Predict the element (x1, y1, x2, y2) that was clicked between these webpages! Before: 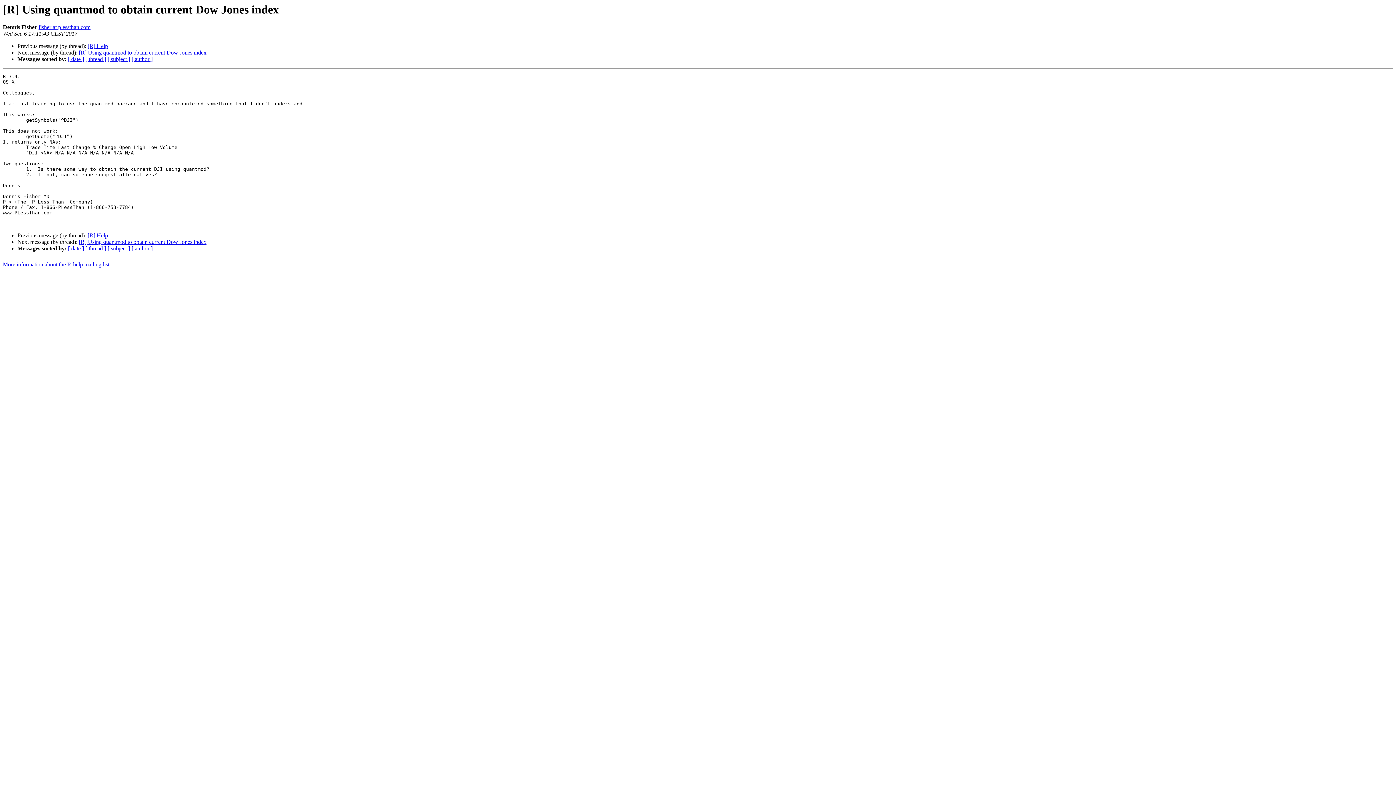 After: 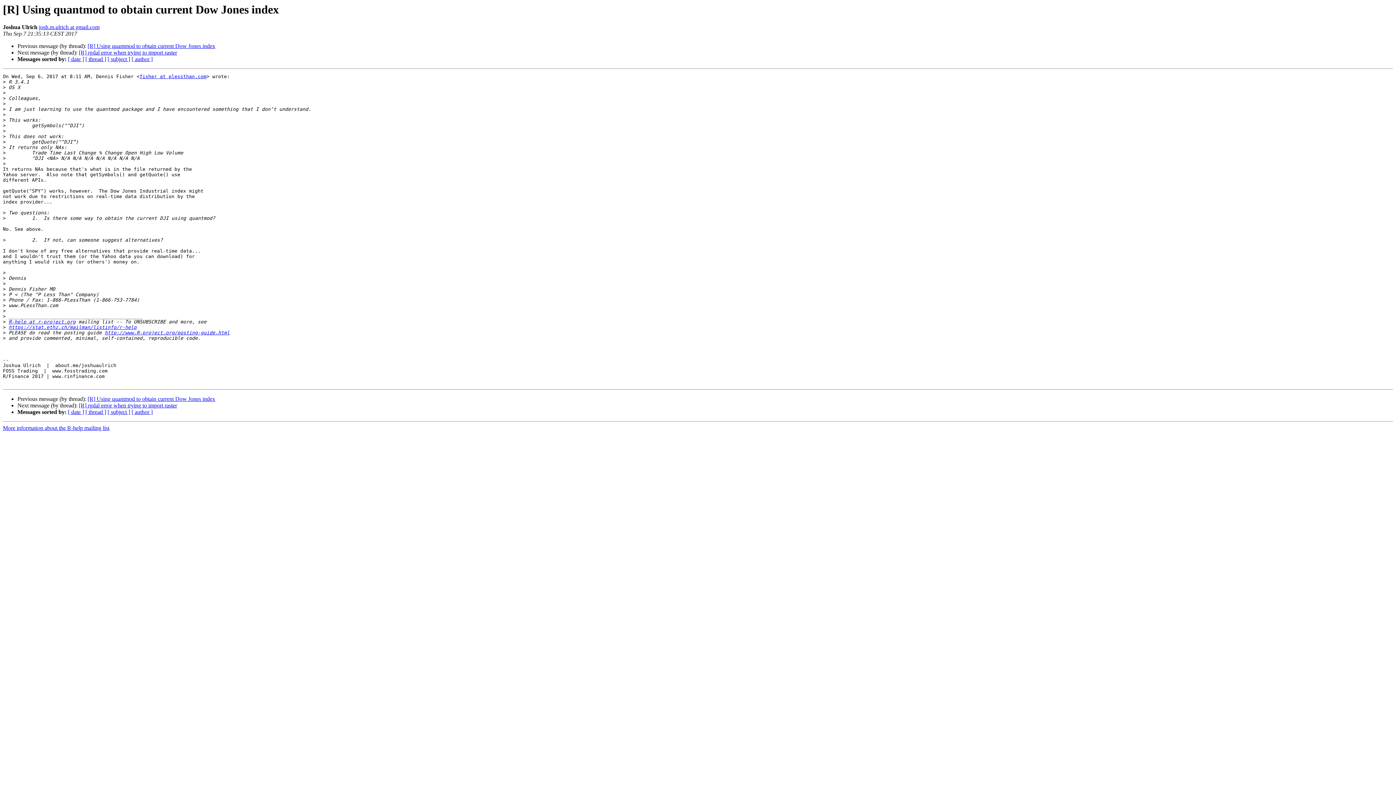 Action: label: [R] Using quantmod to obtain current Dow Jones index bbox: (78, 239, 206, 245)